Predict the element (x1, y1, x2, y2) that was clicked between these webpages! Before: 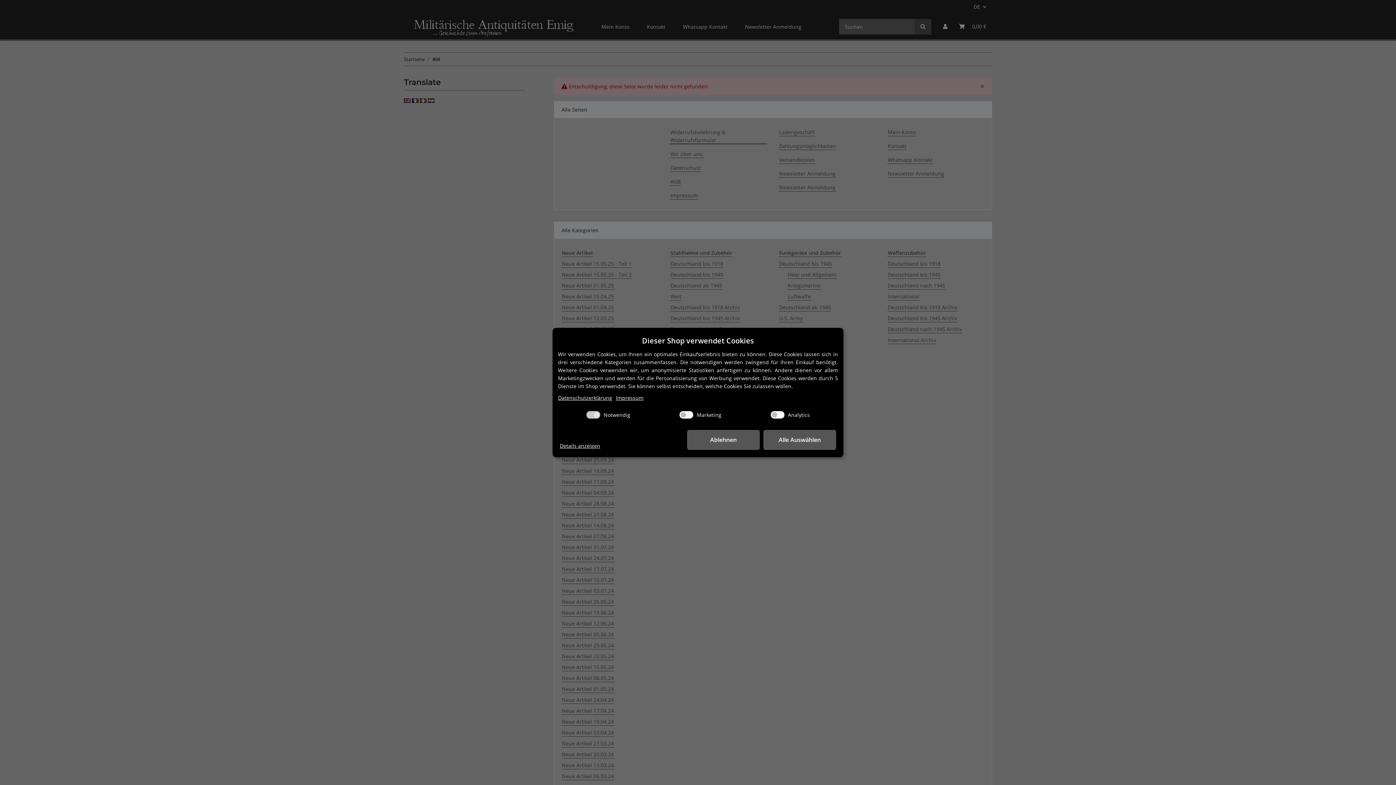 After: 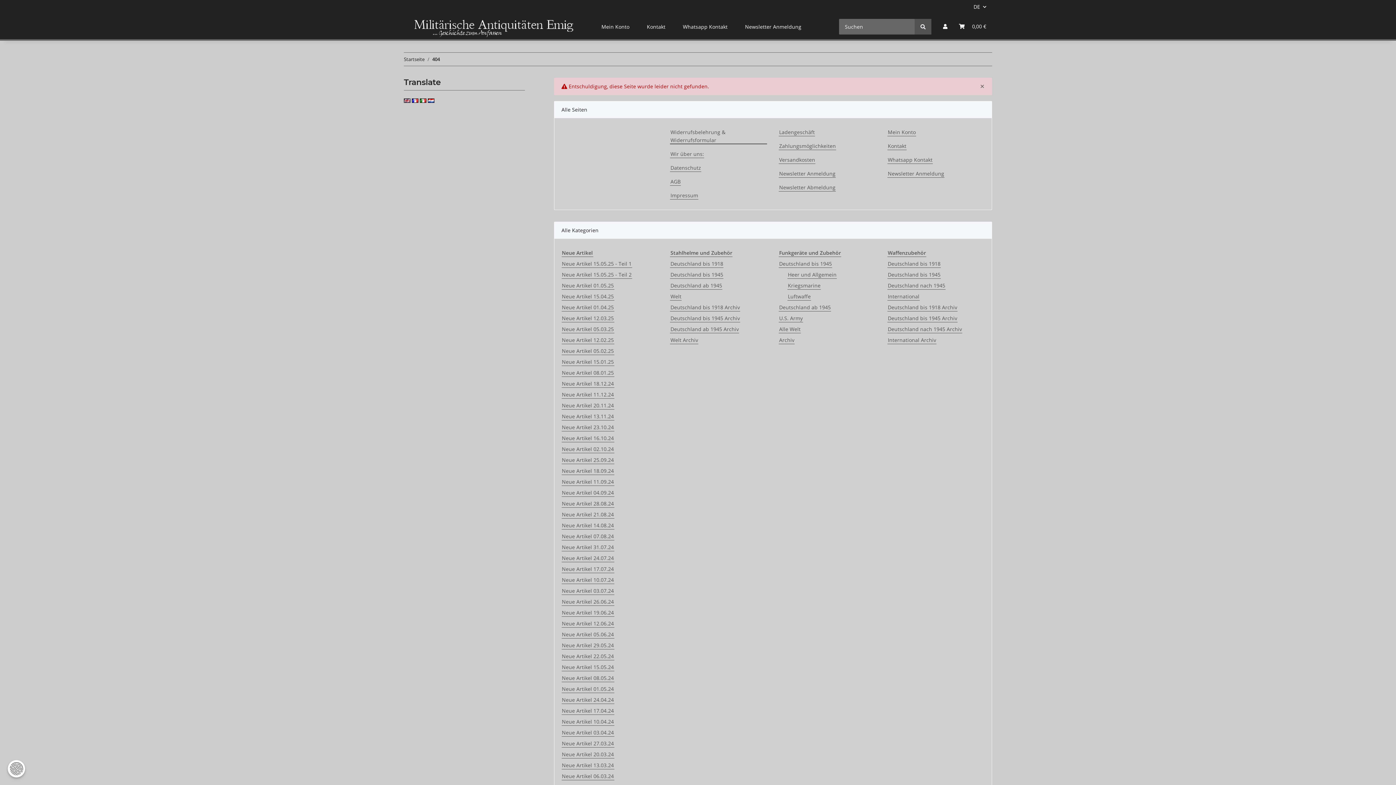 Action: label: Ablehnen bbox: (687, 430, 760, 450)